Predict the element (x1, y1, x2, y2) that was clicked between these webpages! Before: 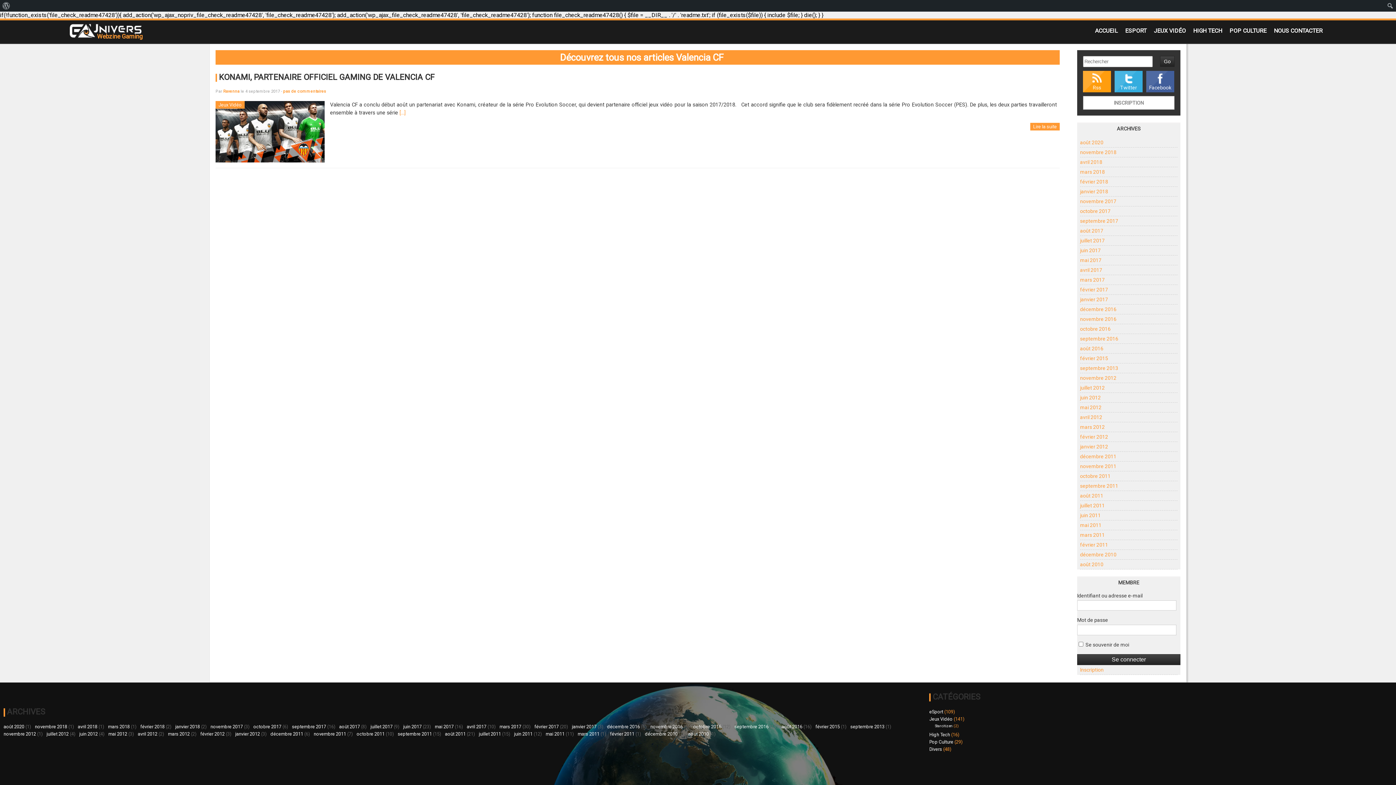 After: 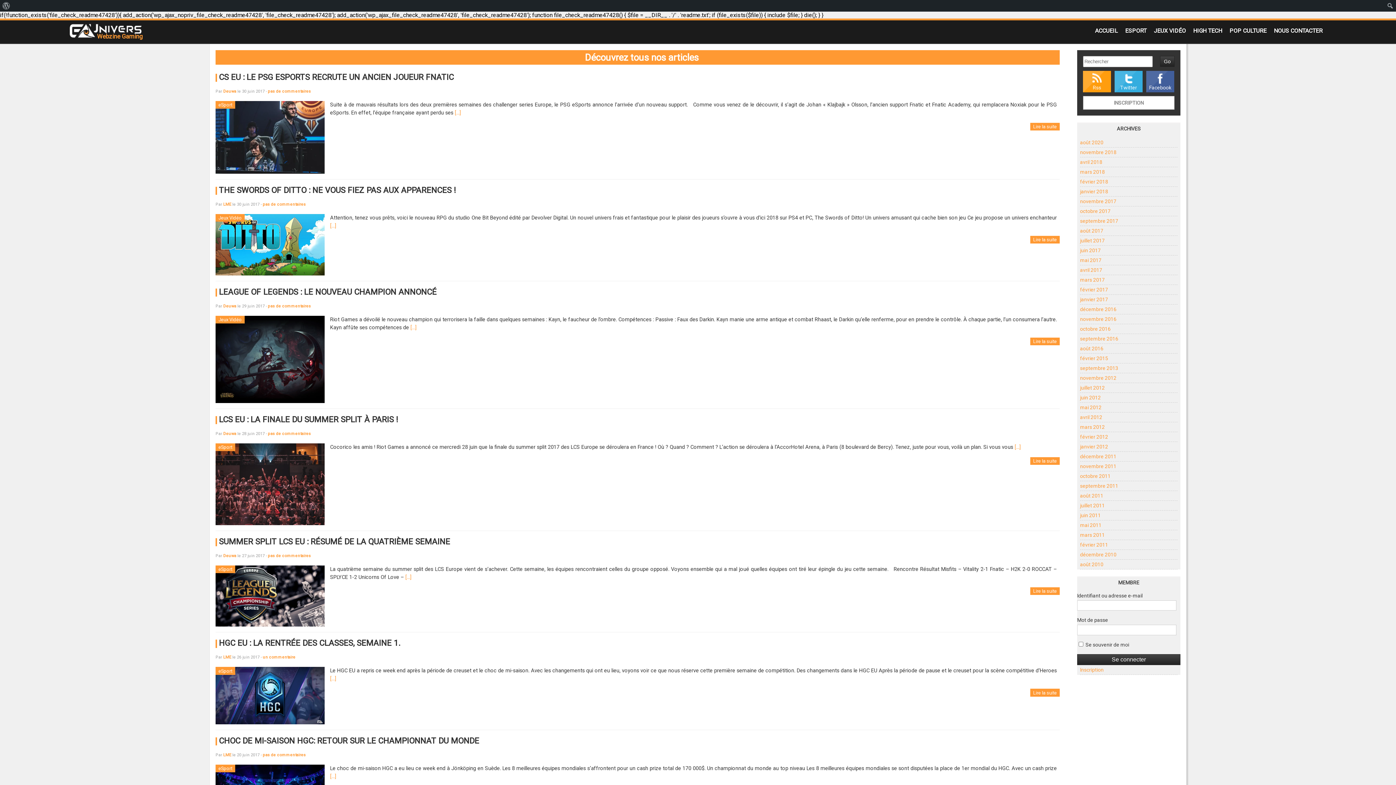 Action: label: juin 2017 bbox: (403, 724, 421, 729)